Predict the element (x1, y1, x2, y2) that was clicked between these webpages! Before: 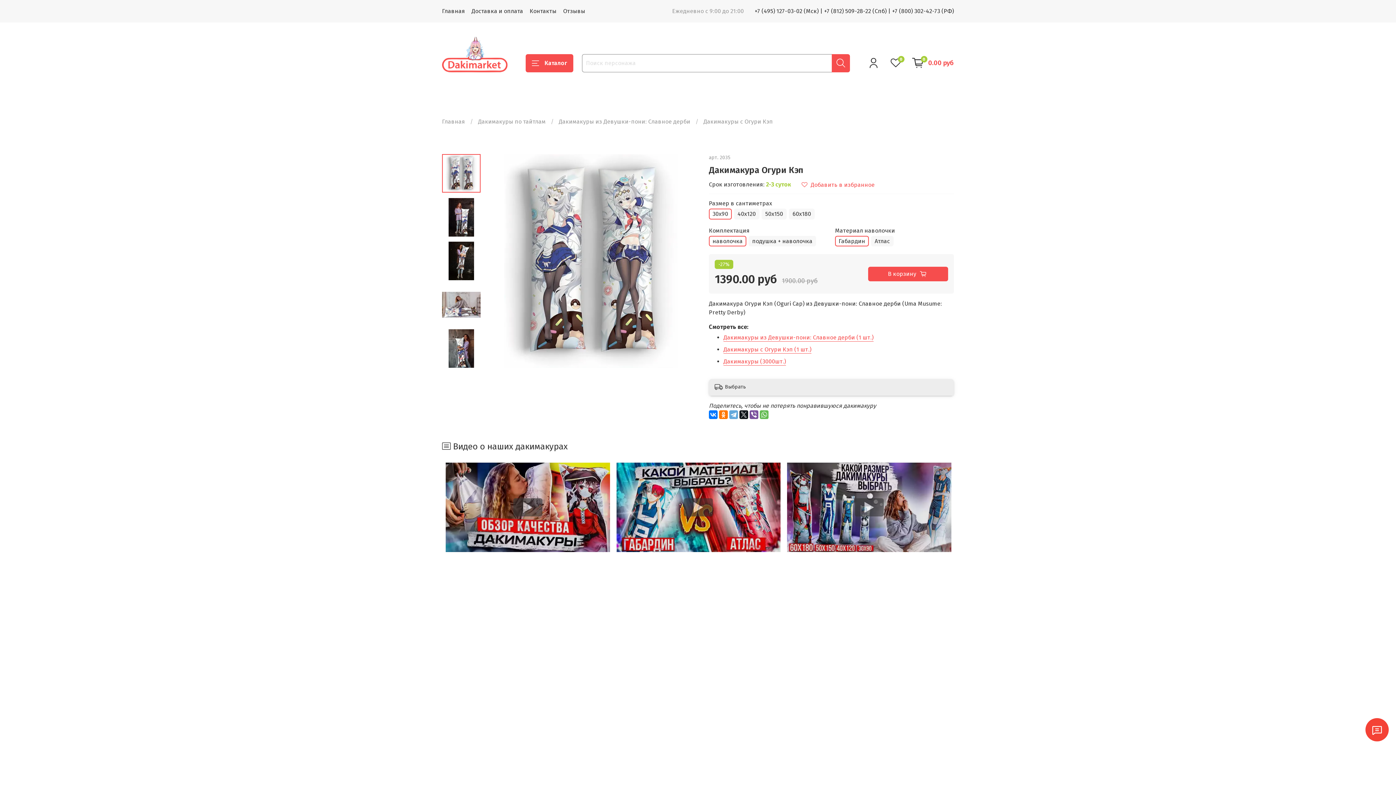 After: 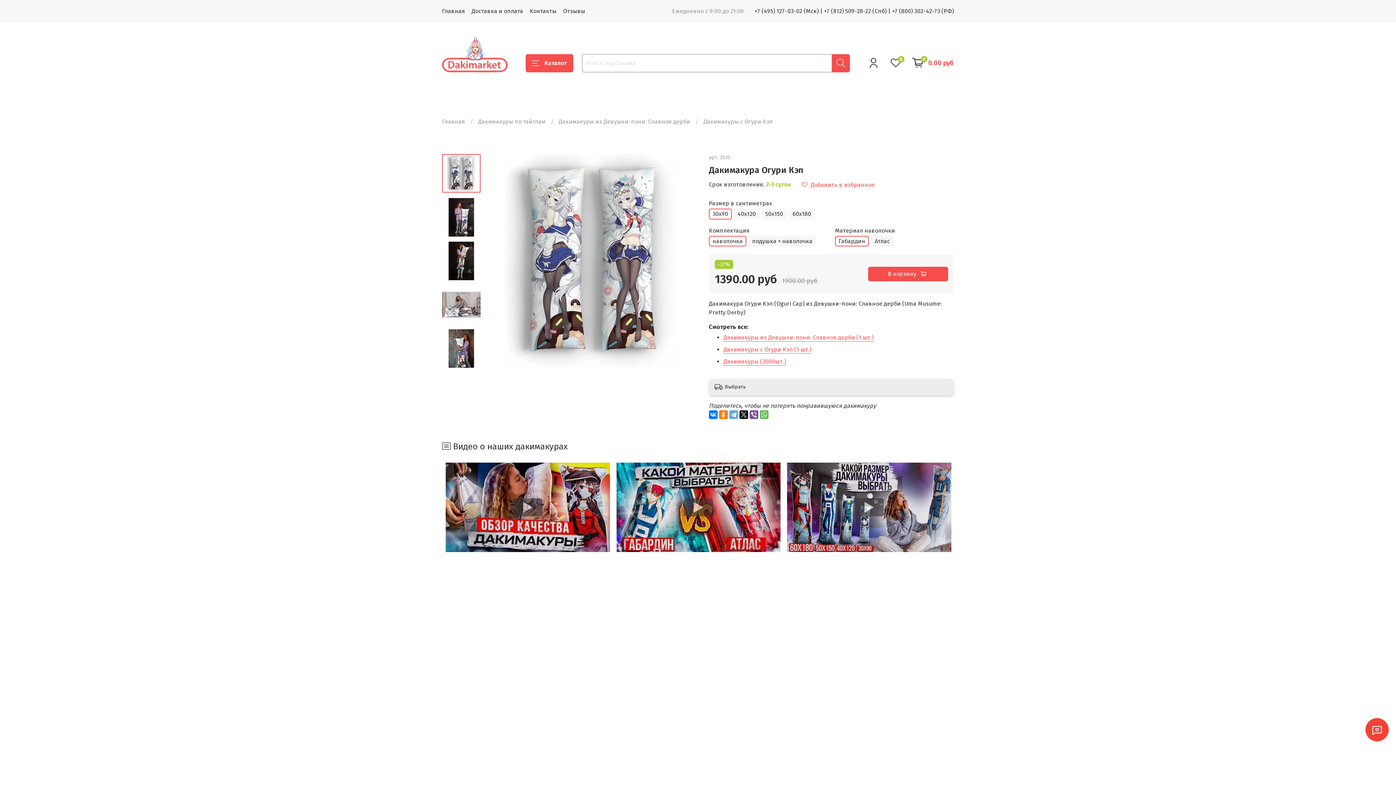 Action: label: +7 (800) 302-42-73 (РФ) bbox: (892, 7, 954, 14)